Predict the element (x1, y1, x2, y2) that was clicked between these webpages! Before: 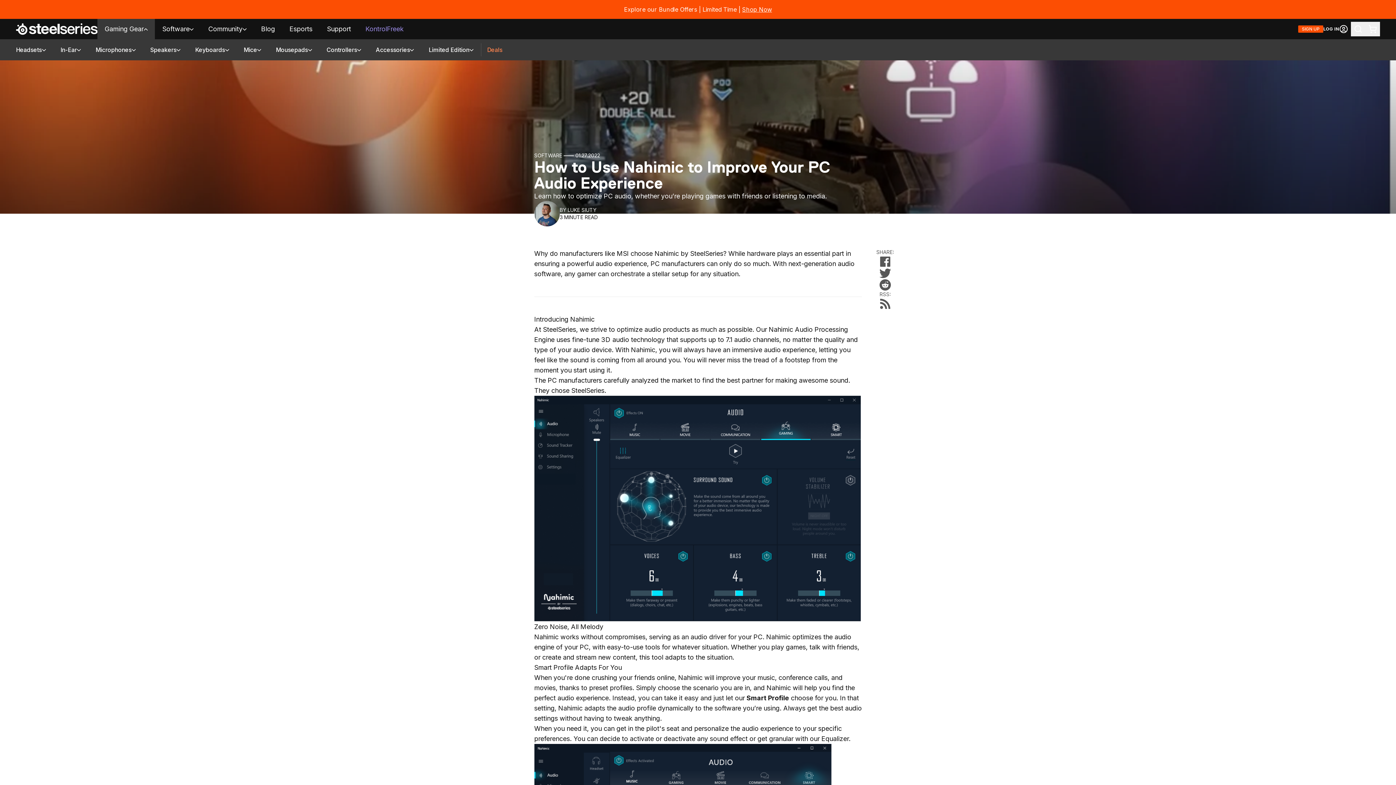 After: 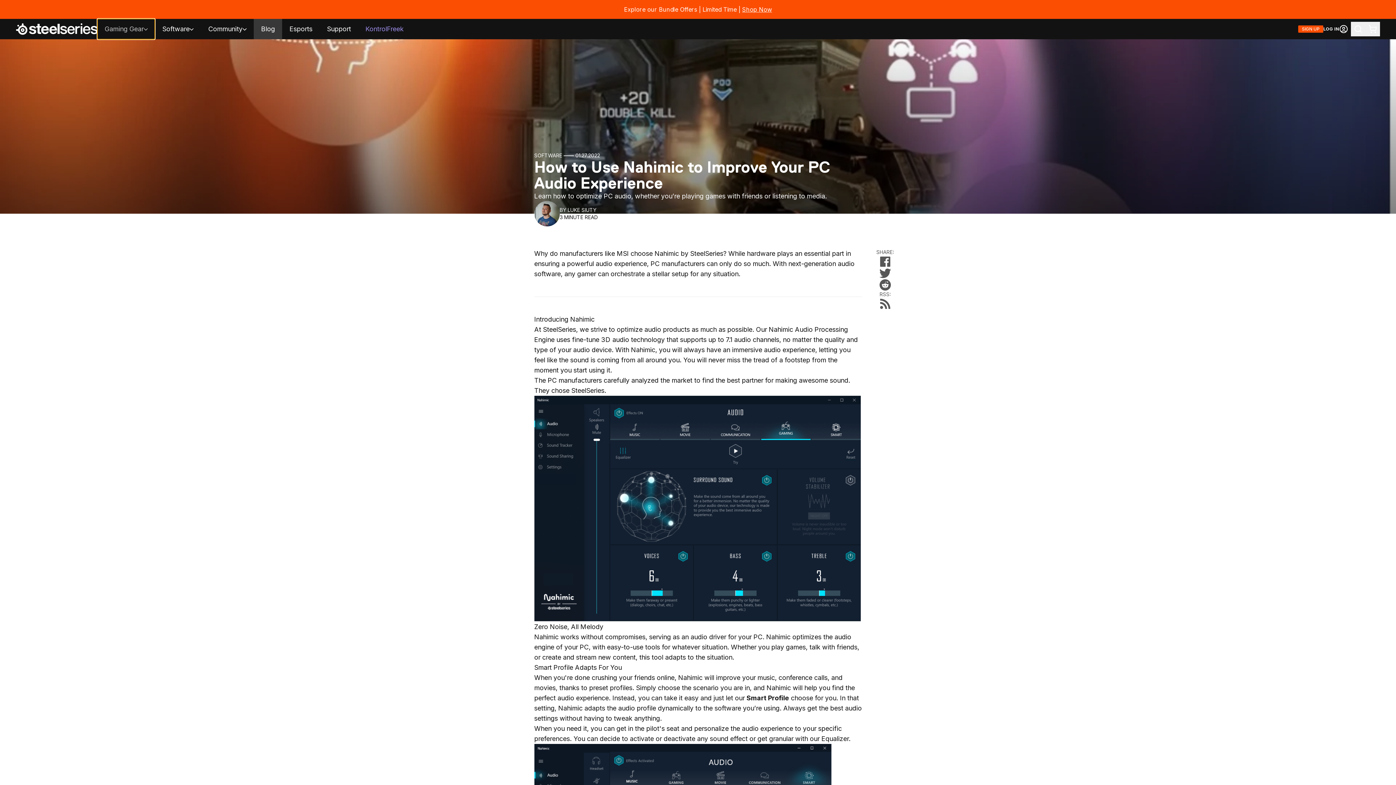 Action: bbox: (97, 18, 155, 39) label: Open Gaming Gear menu